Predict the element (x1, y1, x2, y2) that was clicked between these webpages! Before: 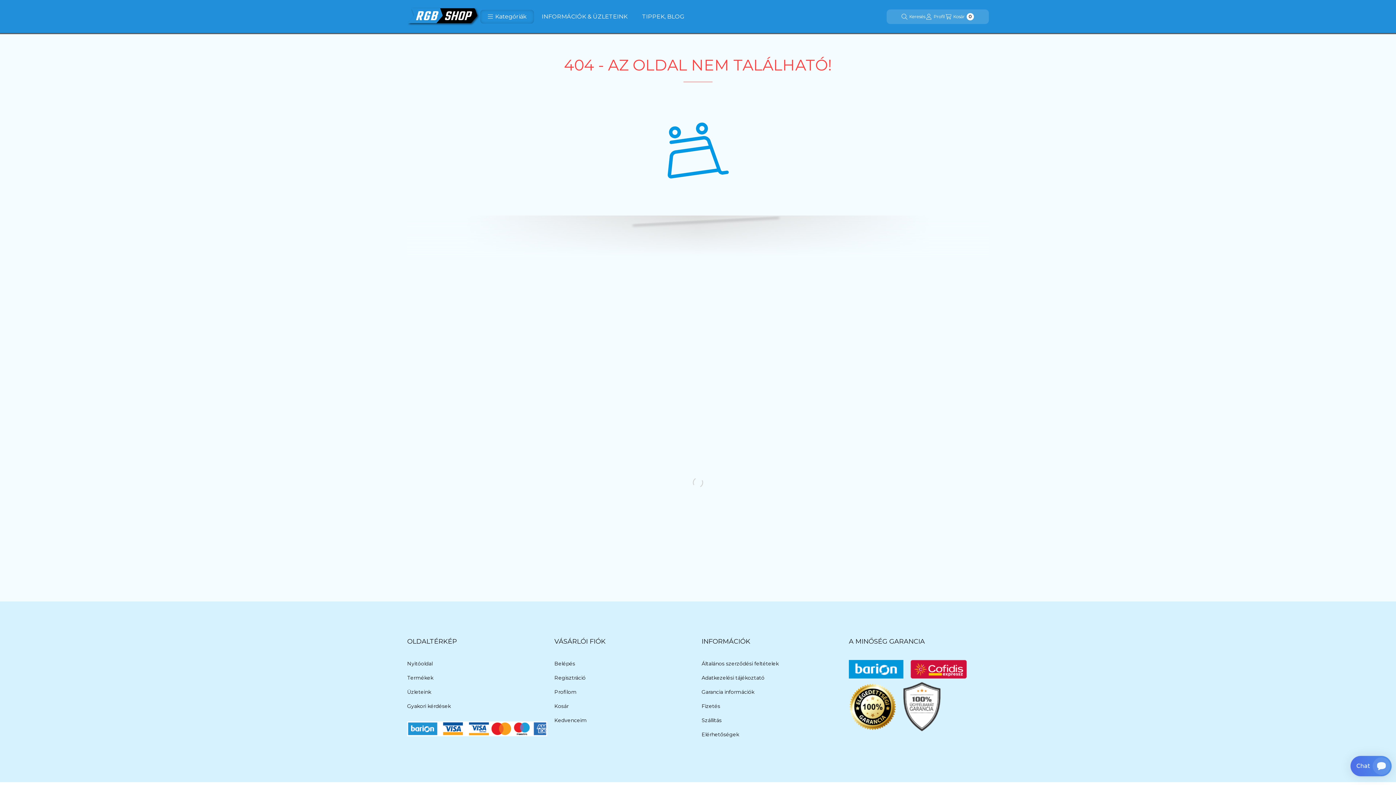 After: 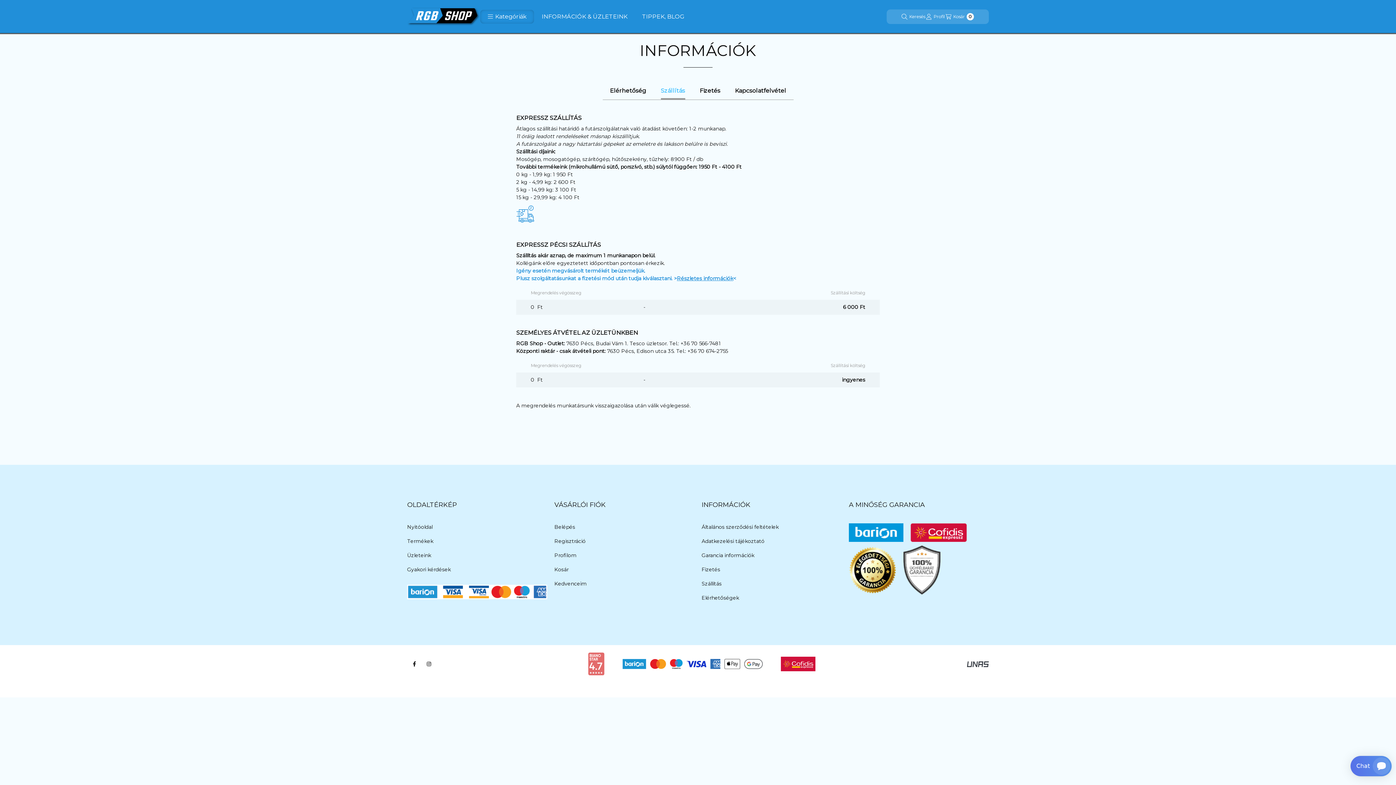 Action: label: Szállítás bbox: (701, 717, 721, 724)